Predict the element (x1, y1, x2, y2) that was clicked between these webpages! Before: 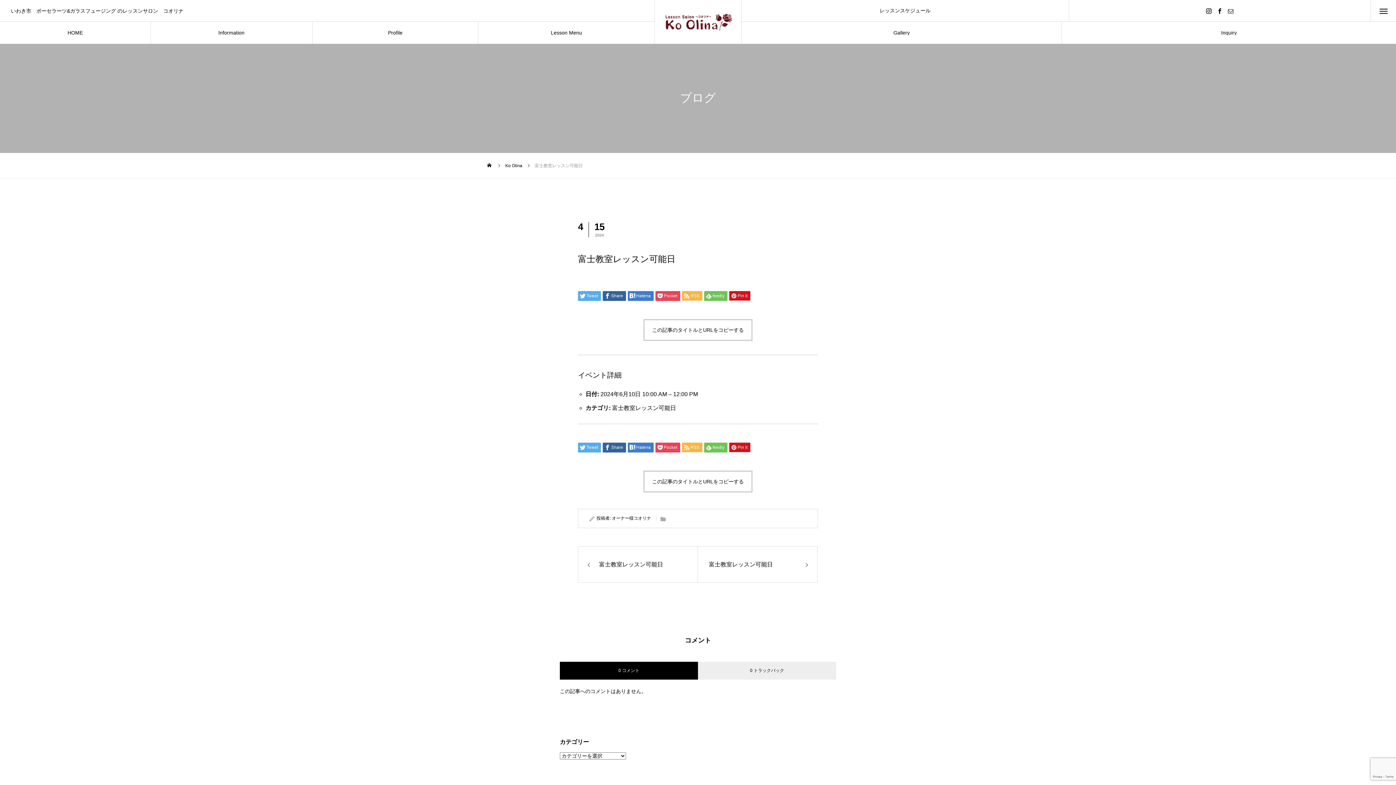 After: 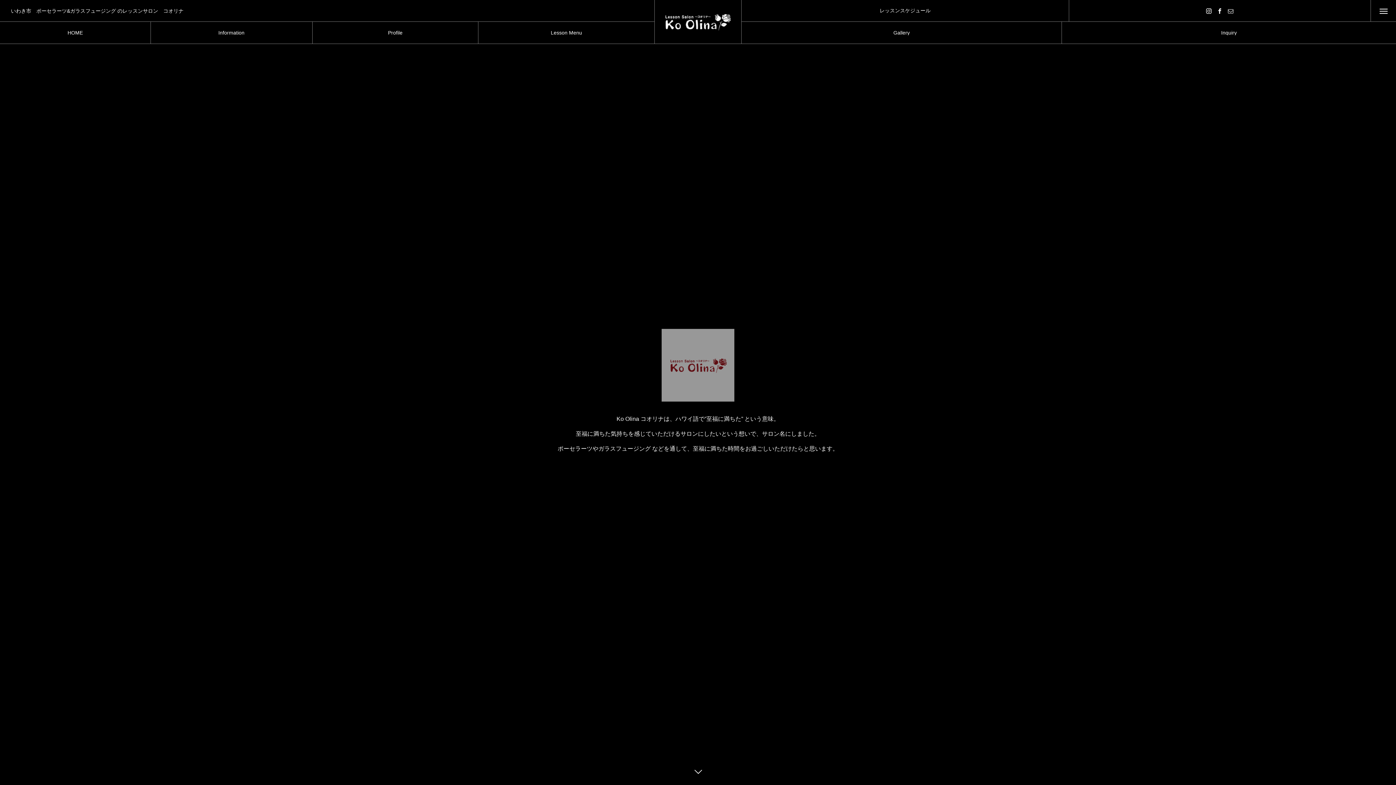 Action: label: HOME
HOME bbox: (0, 21, 150, 43)